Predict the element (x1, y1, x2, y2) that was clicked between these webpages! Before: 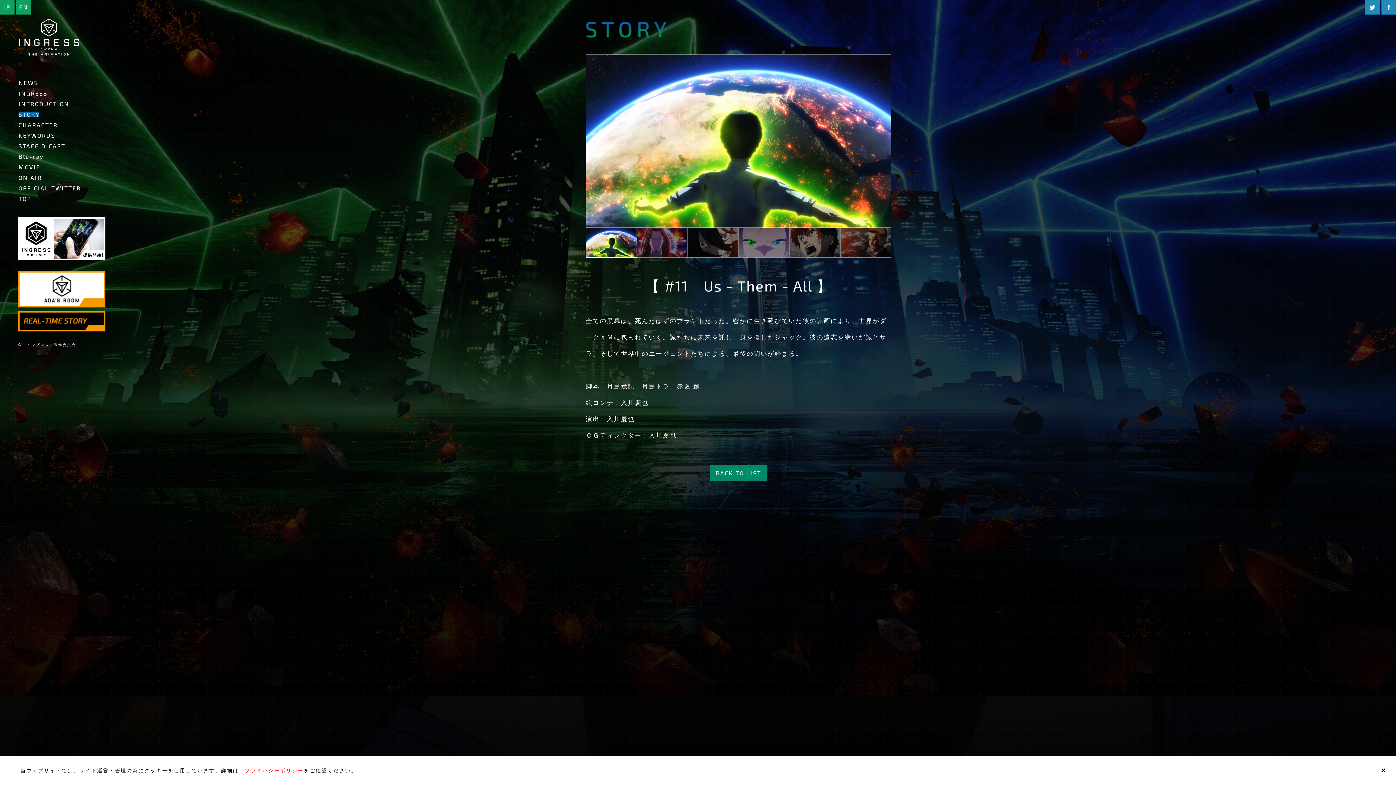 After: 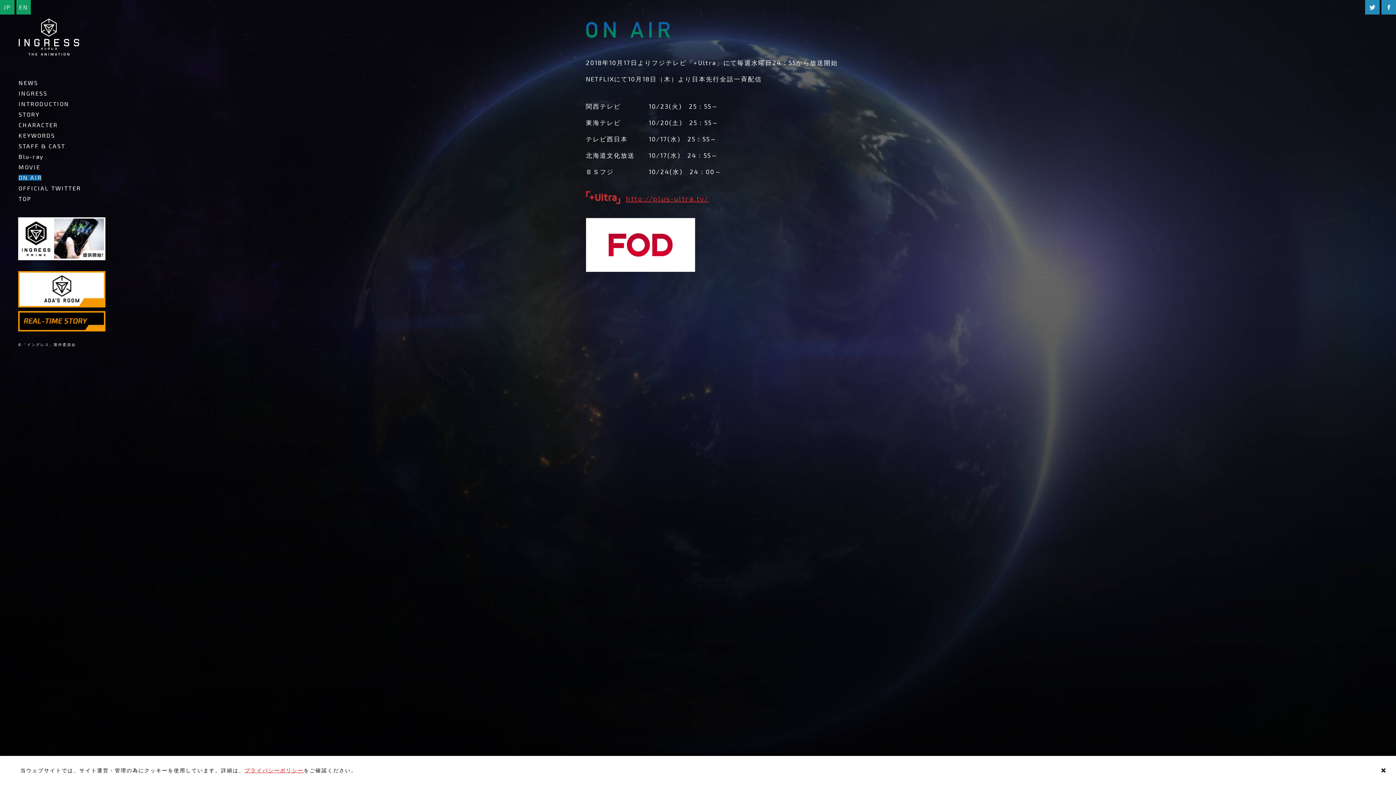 Action: label: ON AIR bbox: (18, 174, 41, 180)